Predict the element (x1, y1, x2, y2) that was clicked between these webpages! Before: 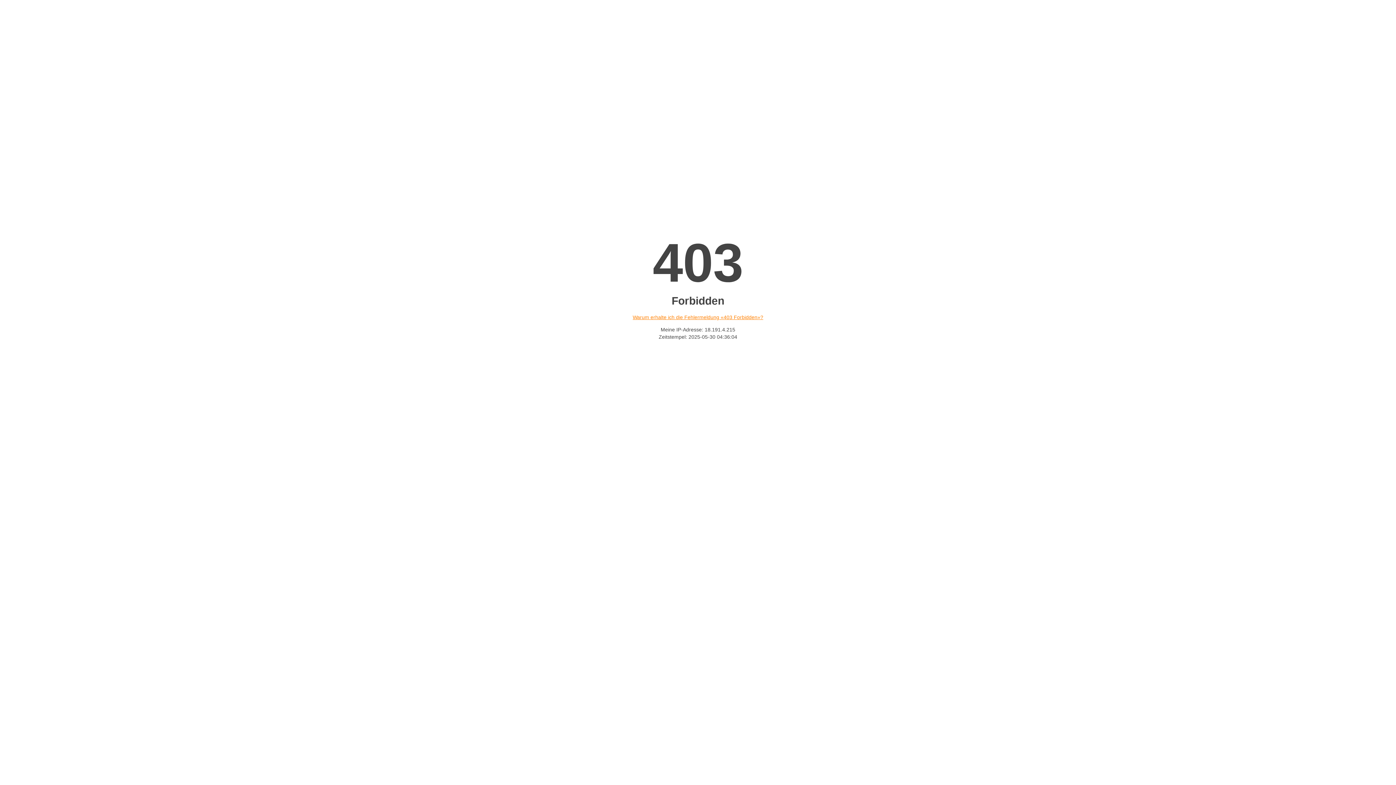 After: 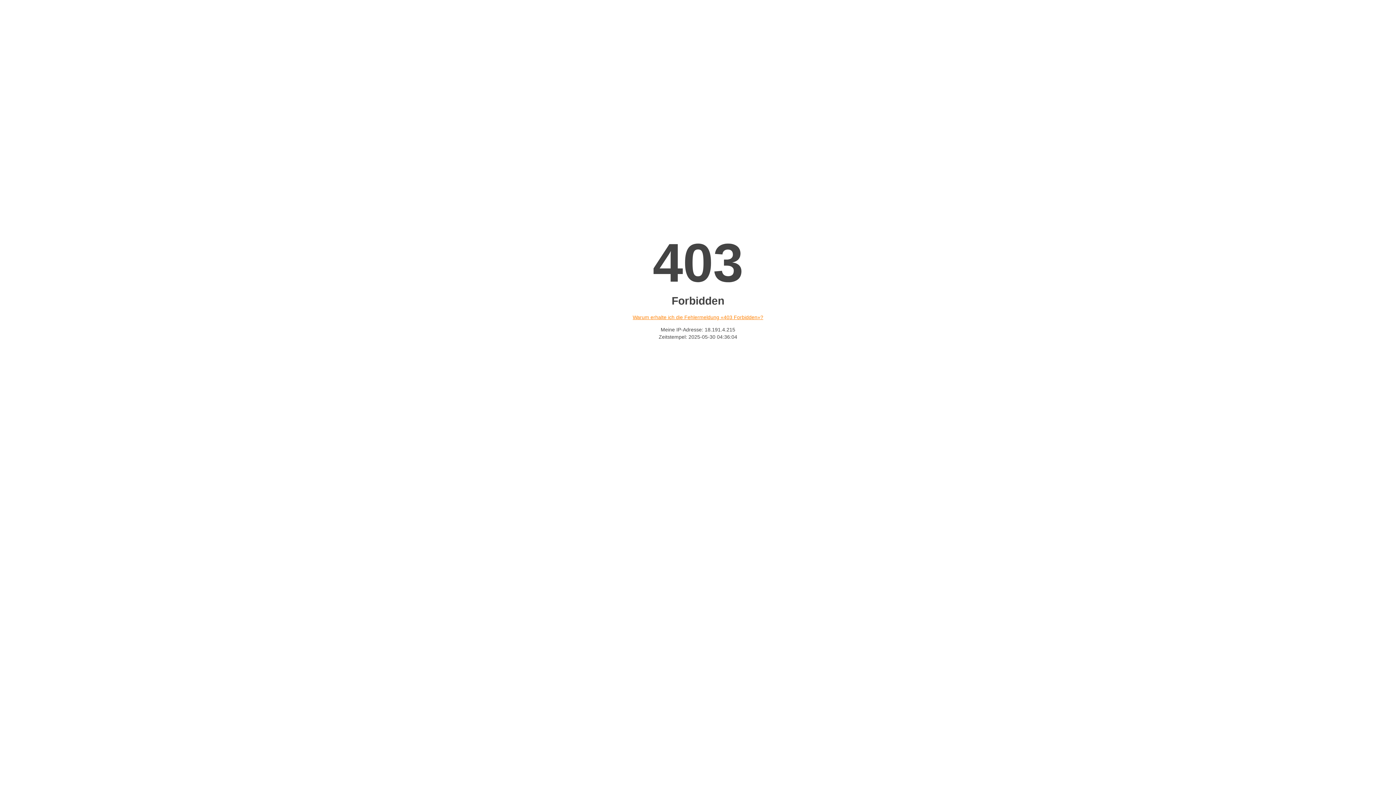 Action: bbox: (632, 314, 763, 320) label: Warum erhalte ich die Fehlermeldung «403 Forbidden»?